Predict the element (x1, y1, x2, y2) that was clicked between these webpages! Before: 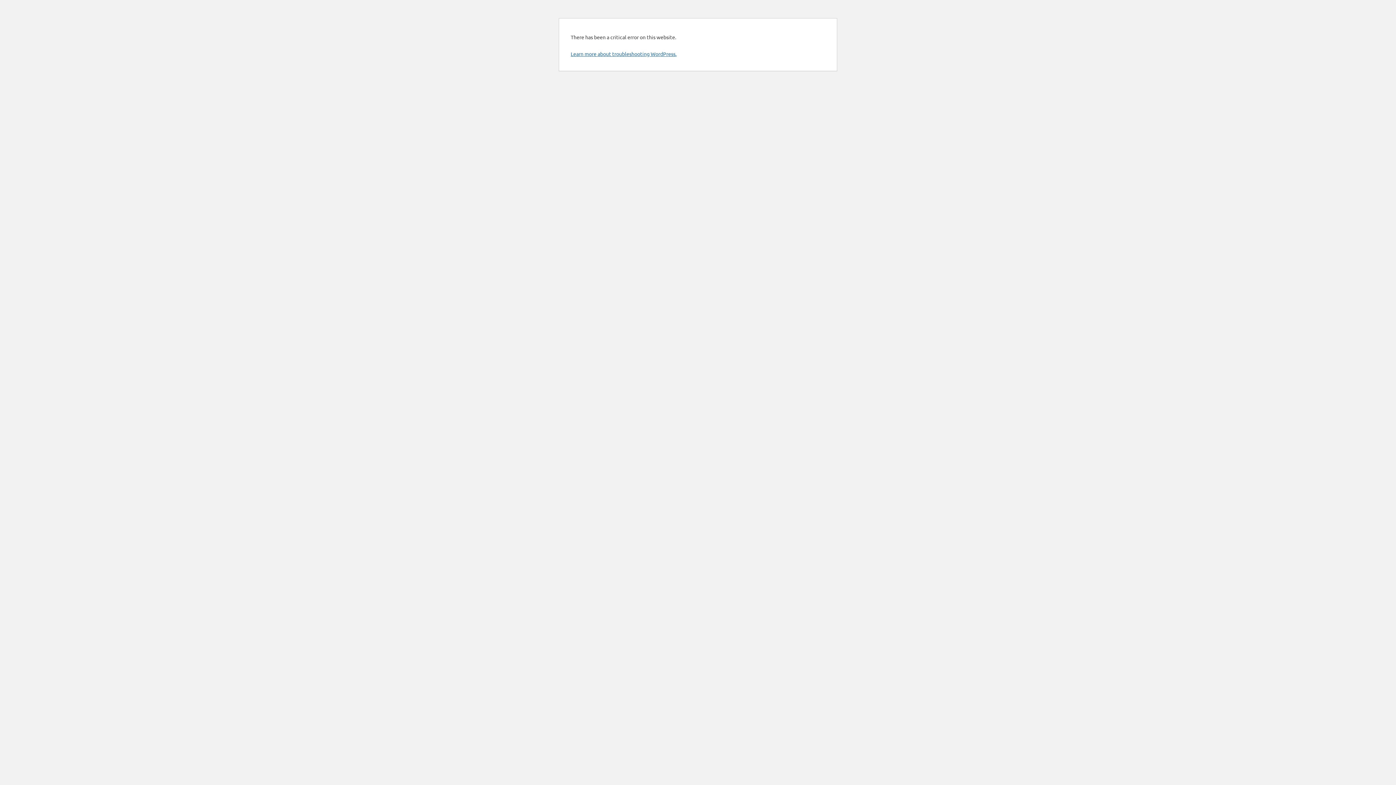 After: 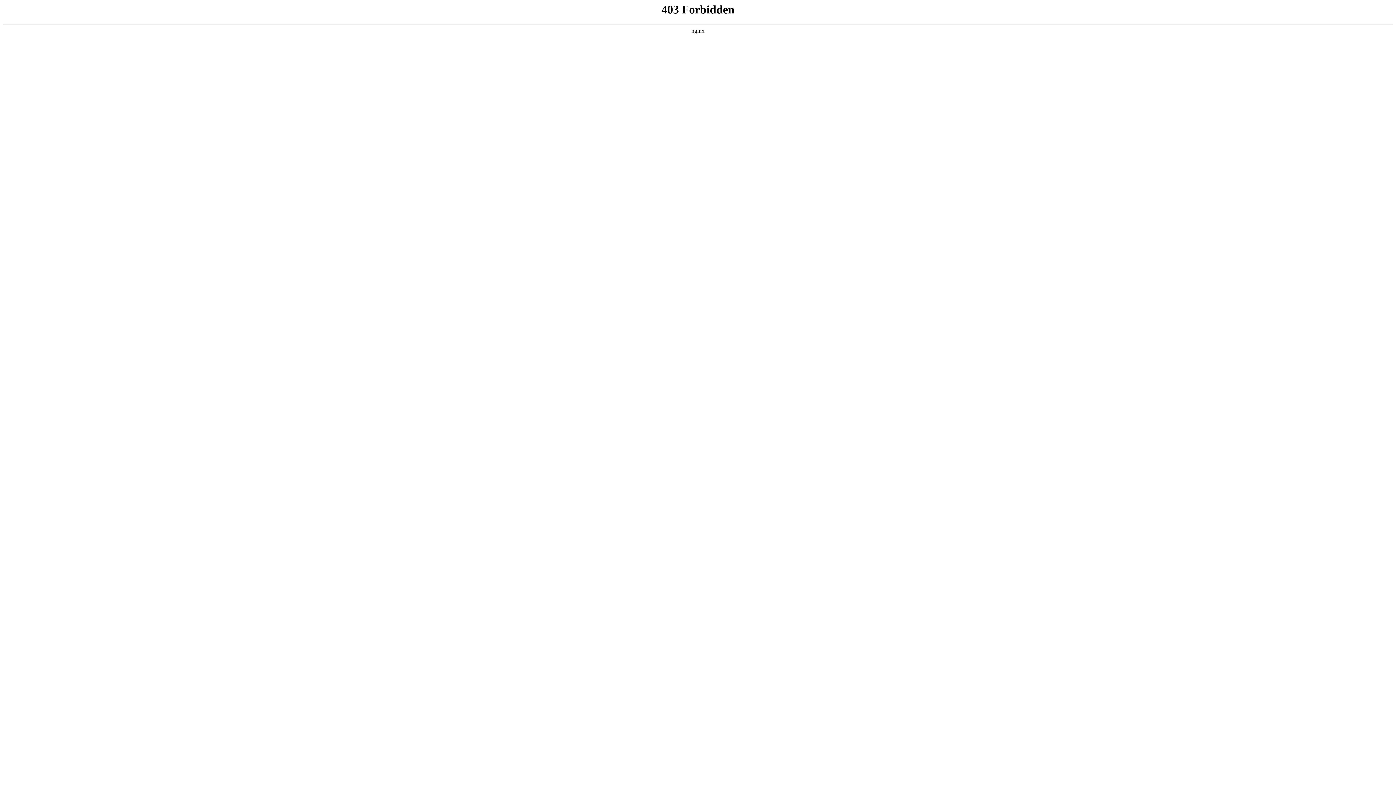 Action: bbox: (570, 50, 676, 57) label: Learn more about troubleshooting WordPress.